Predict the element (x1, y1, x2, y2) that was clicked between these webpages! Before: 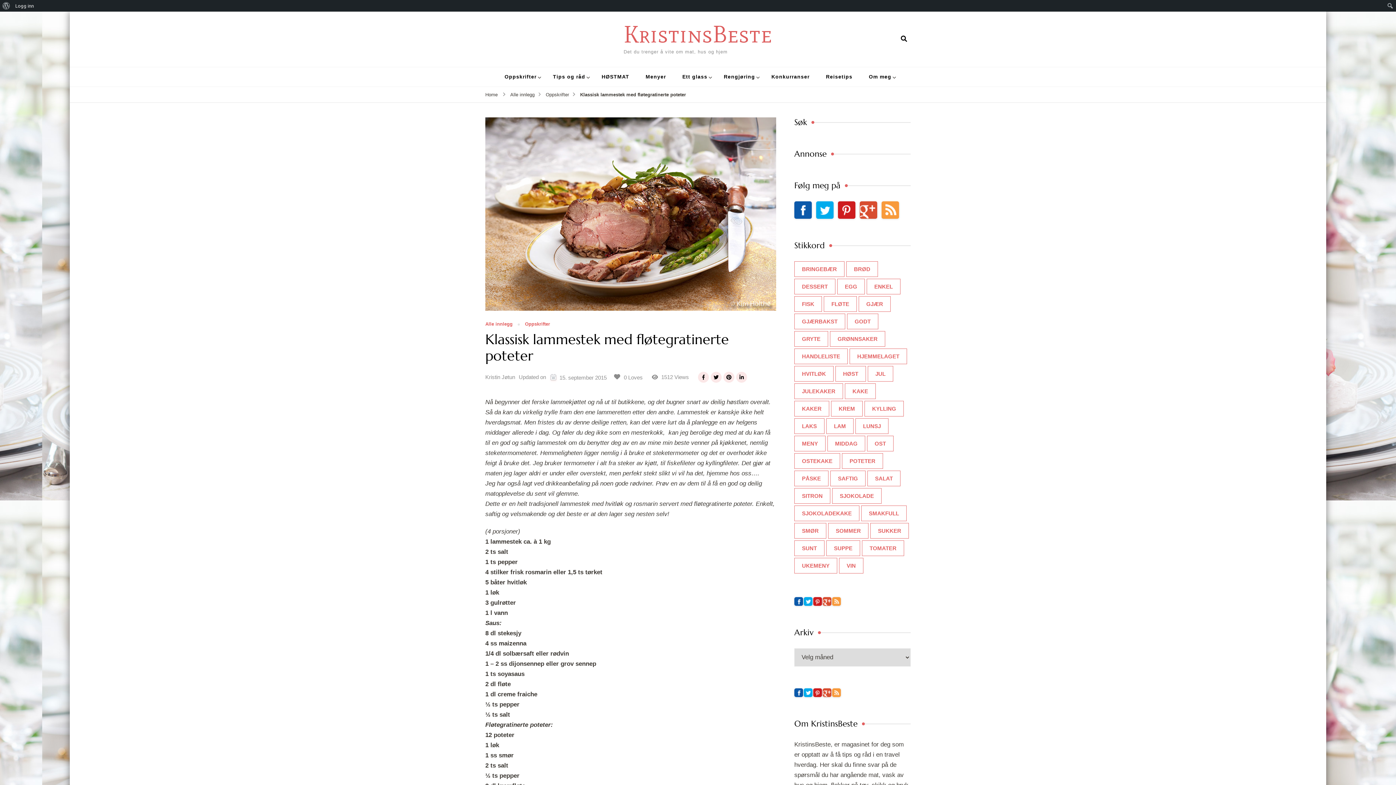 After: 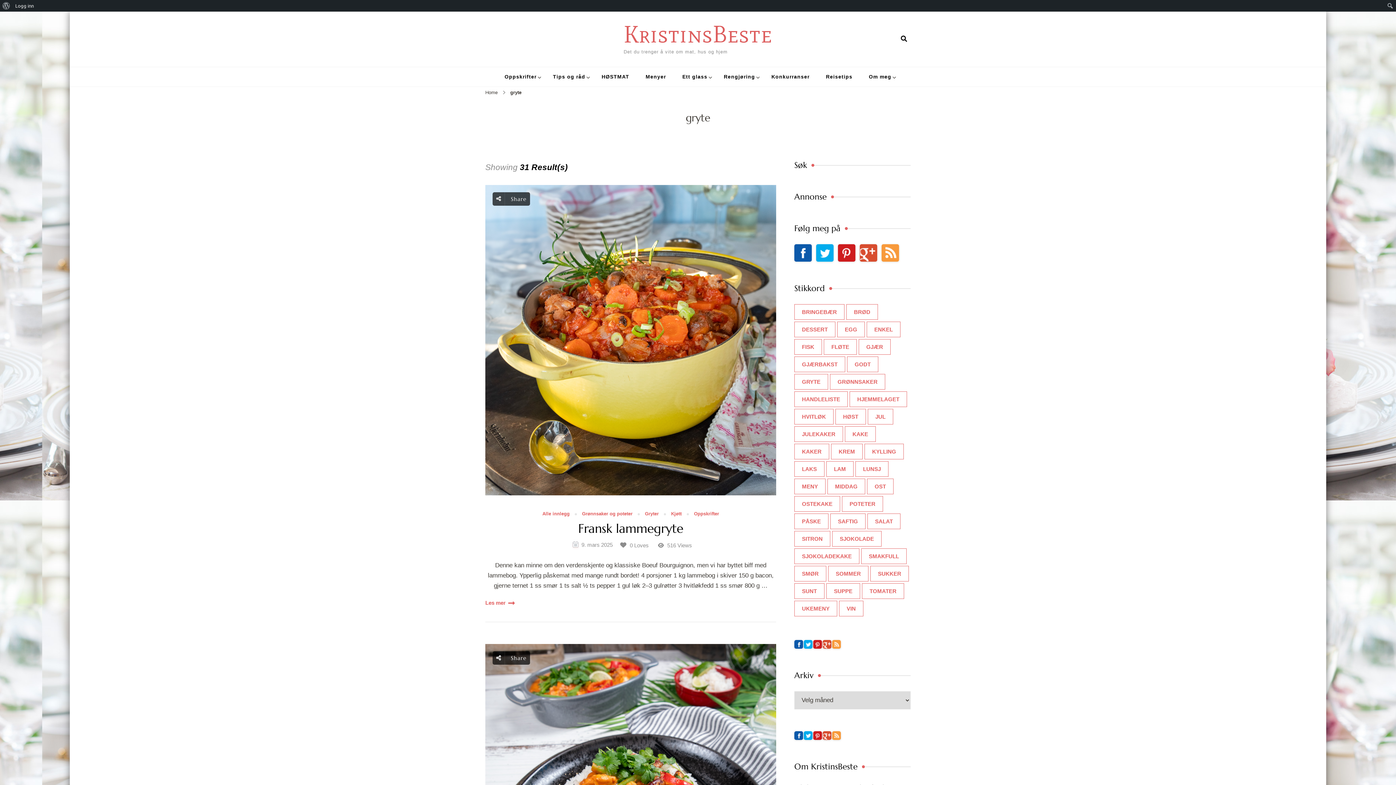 Action: label: gryte (31 elementer) bbox: (794, 331, 828, 346)